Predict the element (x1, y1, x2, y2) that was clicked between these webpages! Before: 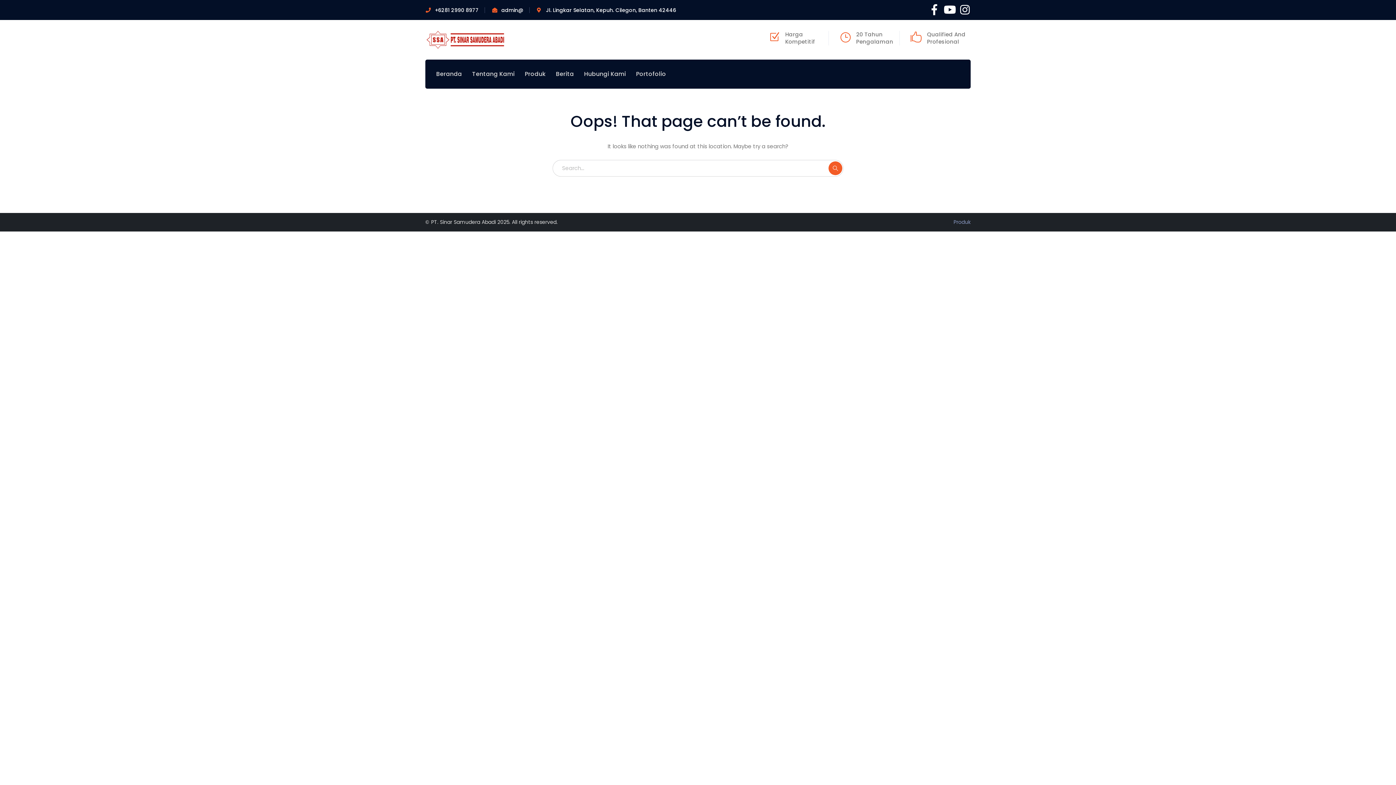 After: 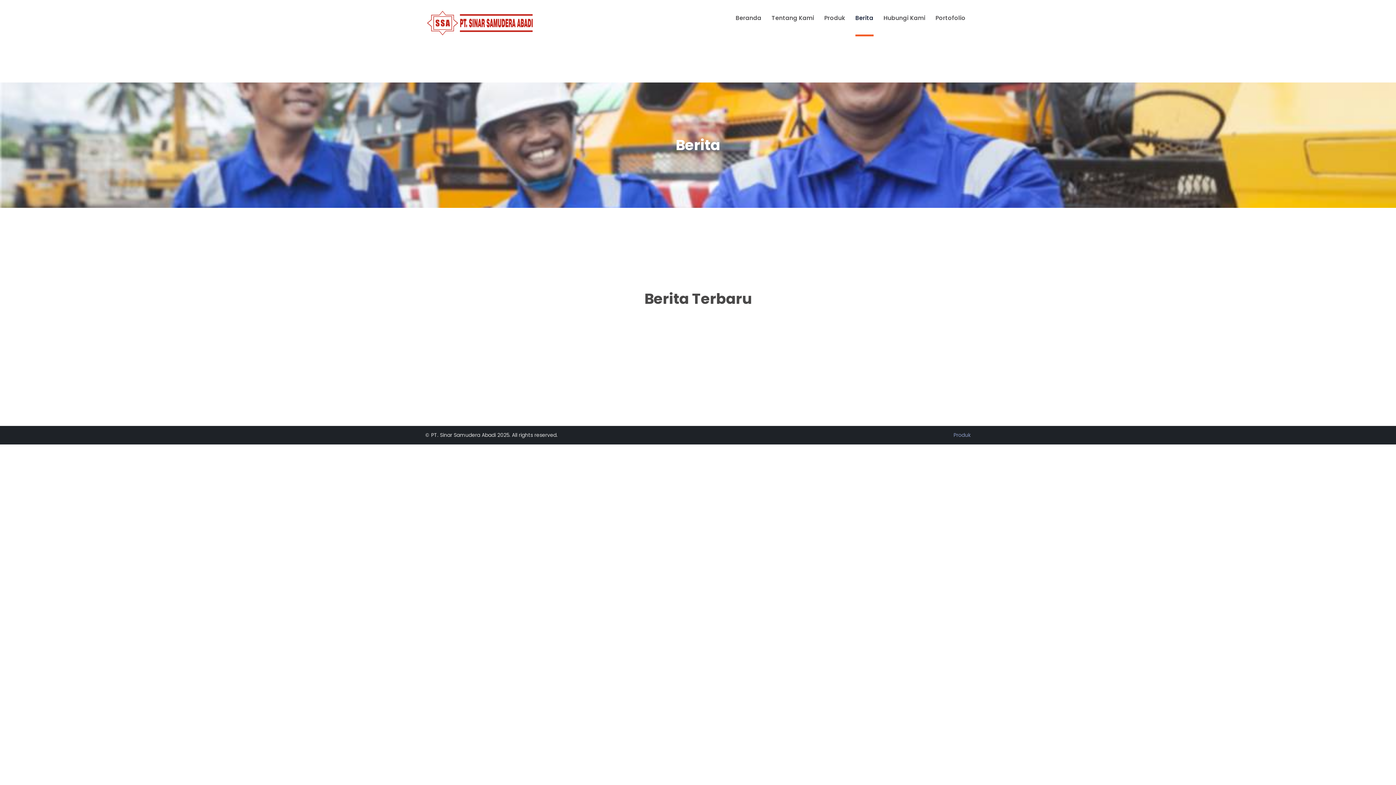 Action: label: Berita bbox: (556, 59, 574, 88)